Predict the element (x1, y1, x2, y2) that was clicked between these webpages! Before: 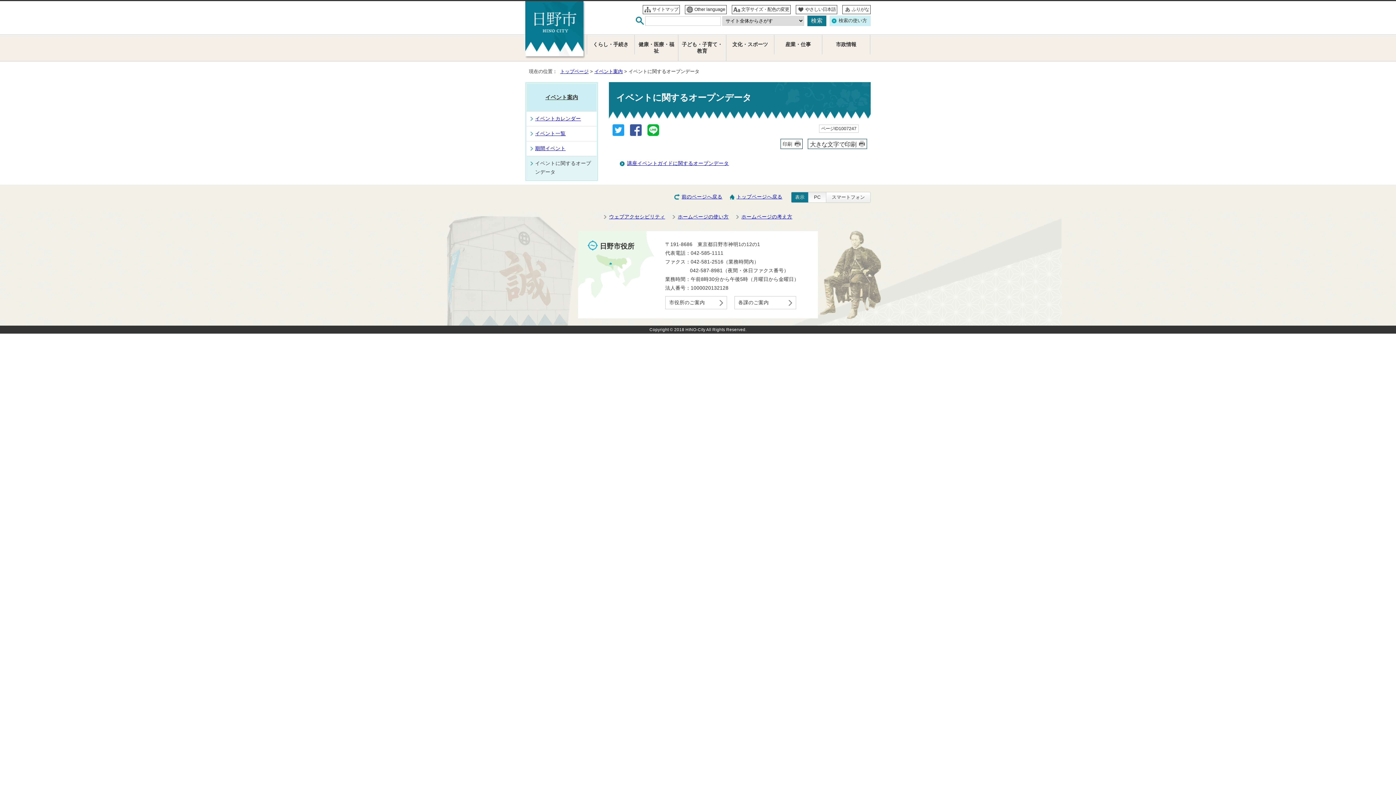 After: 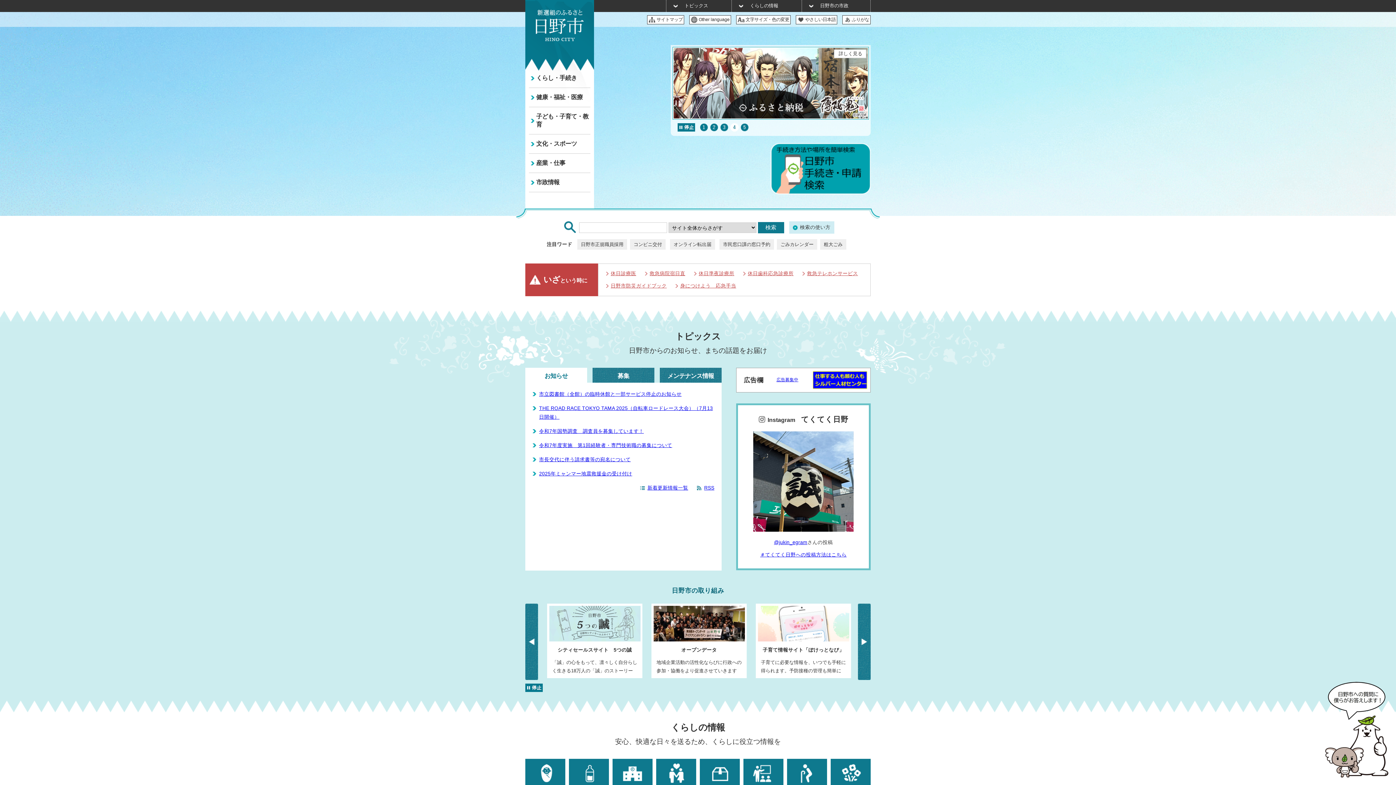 Action: label: トップページへ戻る bbox: (729, 194, 782, 199)